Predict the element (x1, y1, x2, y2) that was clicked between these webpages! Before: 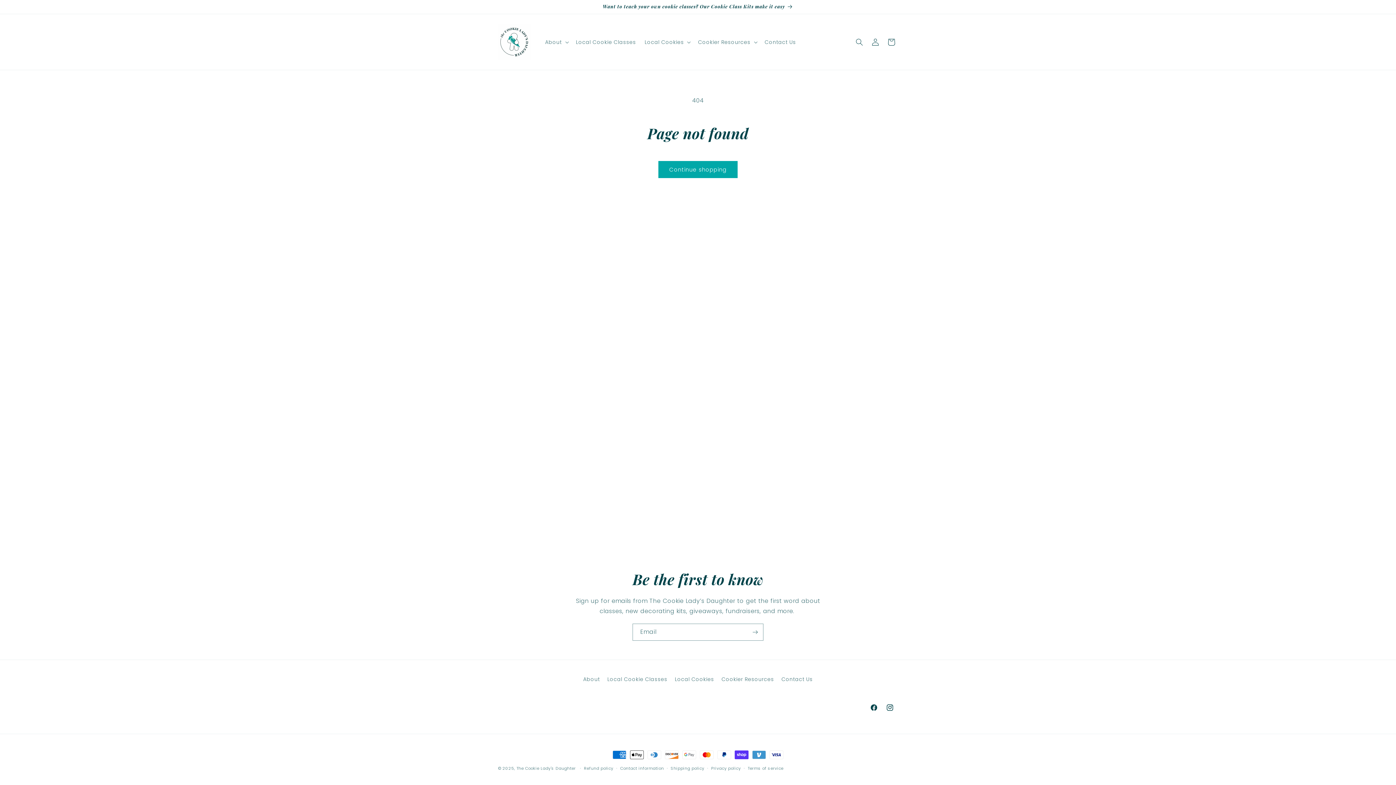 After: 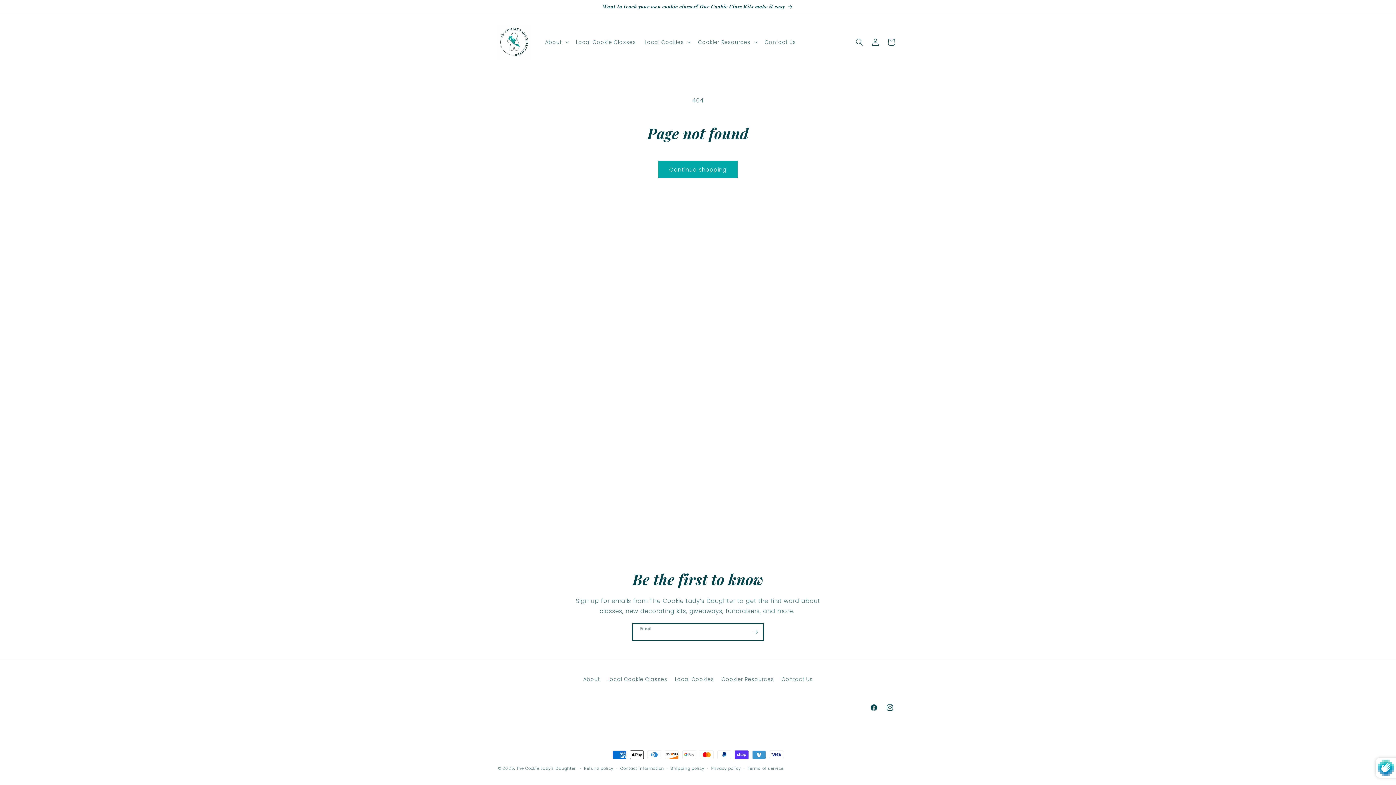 Action: label: Subscribe bbox: (747, 624, 763, 641)